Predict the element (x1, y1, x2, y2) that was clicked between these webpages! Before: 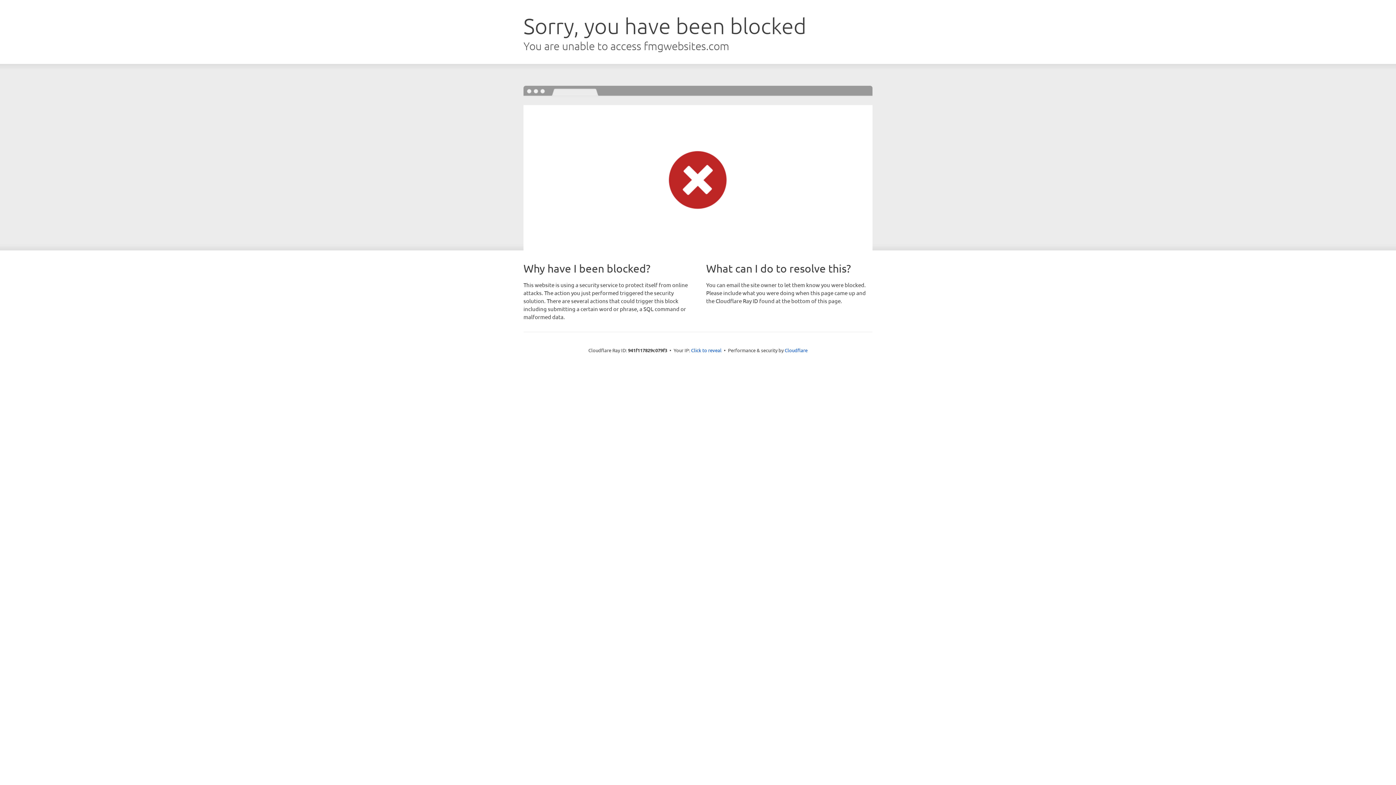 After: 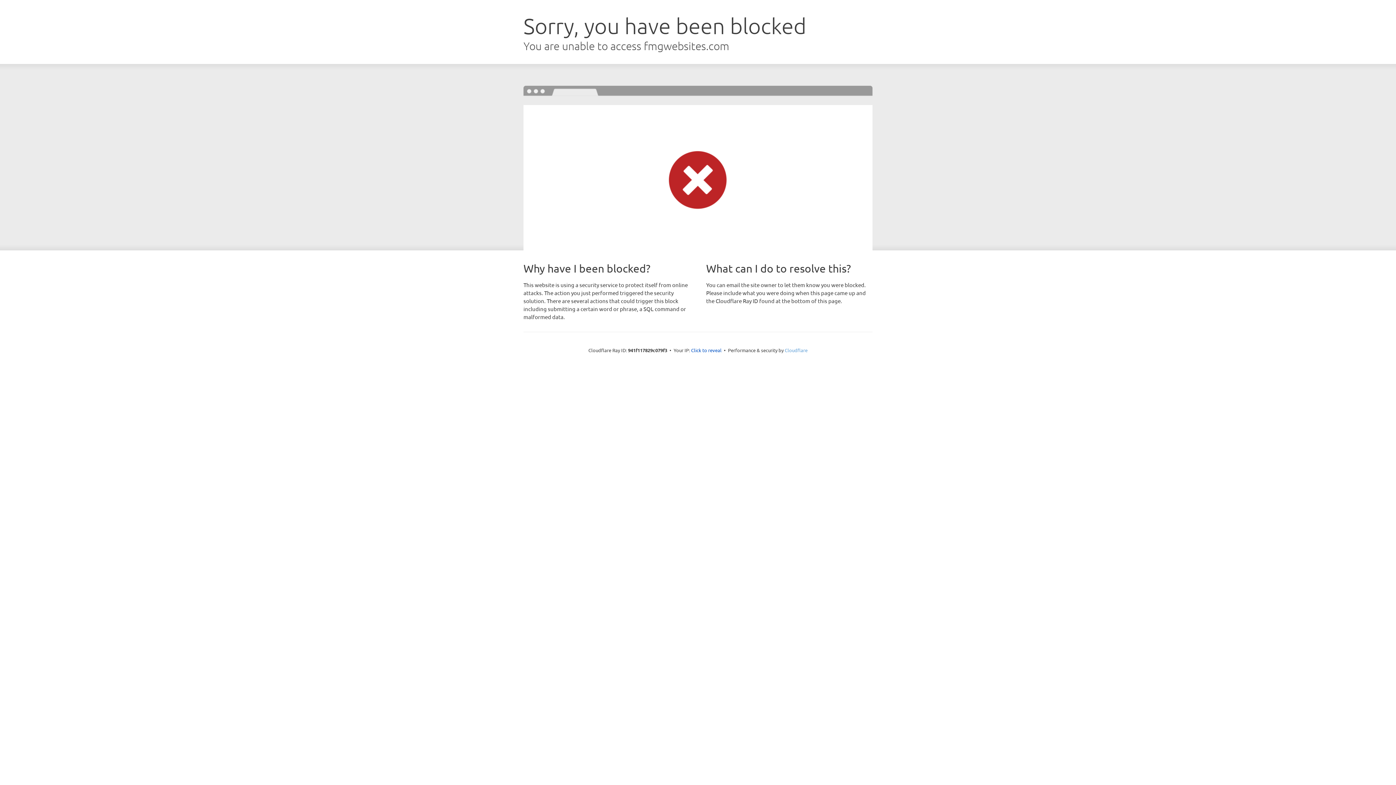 Action: bbox: (784, 347, 807, 353) label: Cloudflare